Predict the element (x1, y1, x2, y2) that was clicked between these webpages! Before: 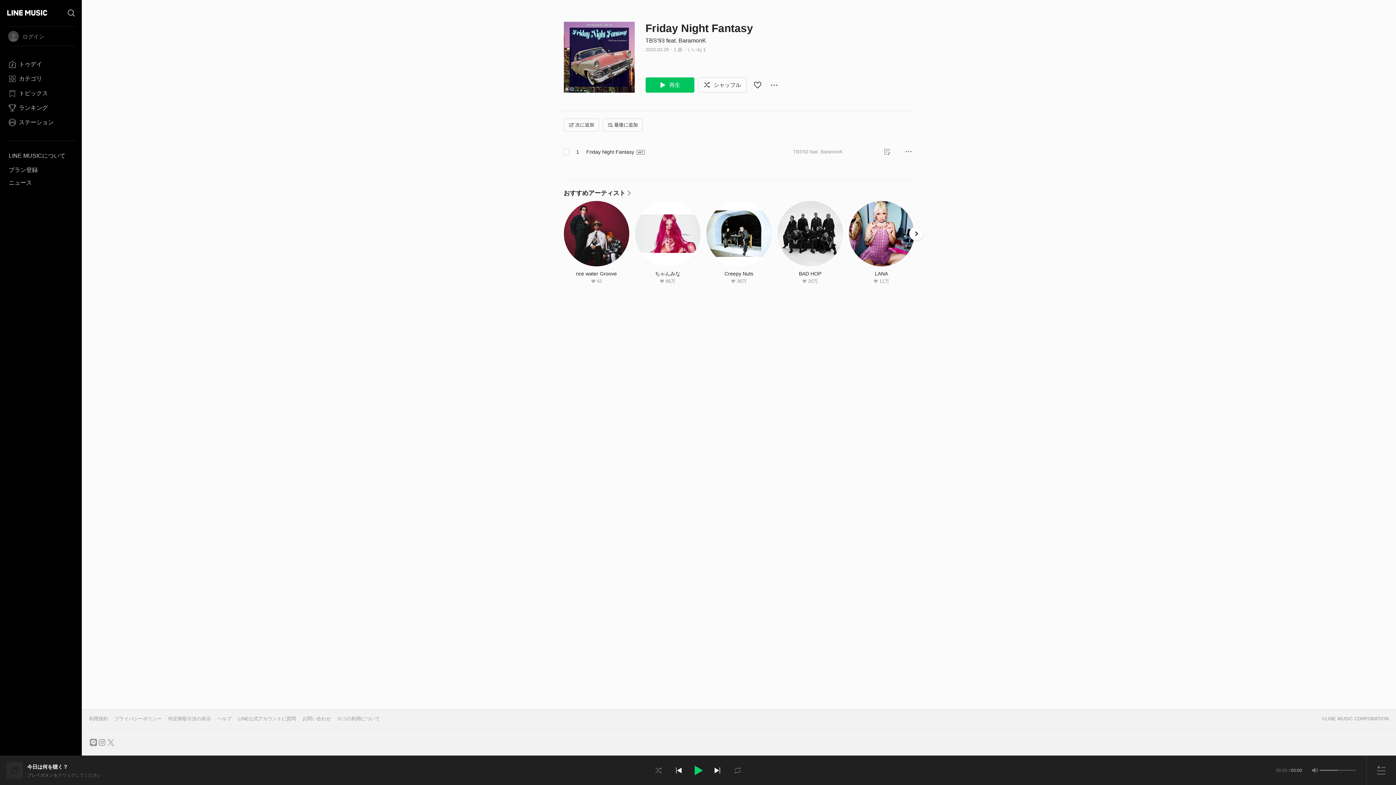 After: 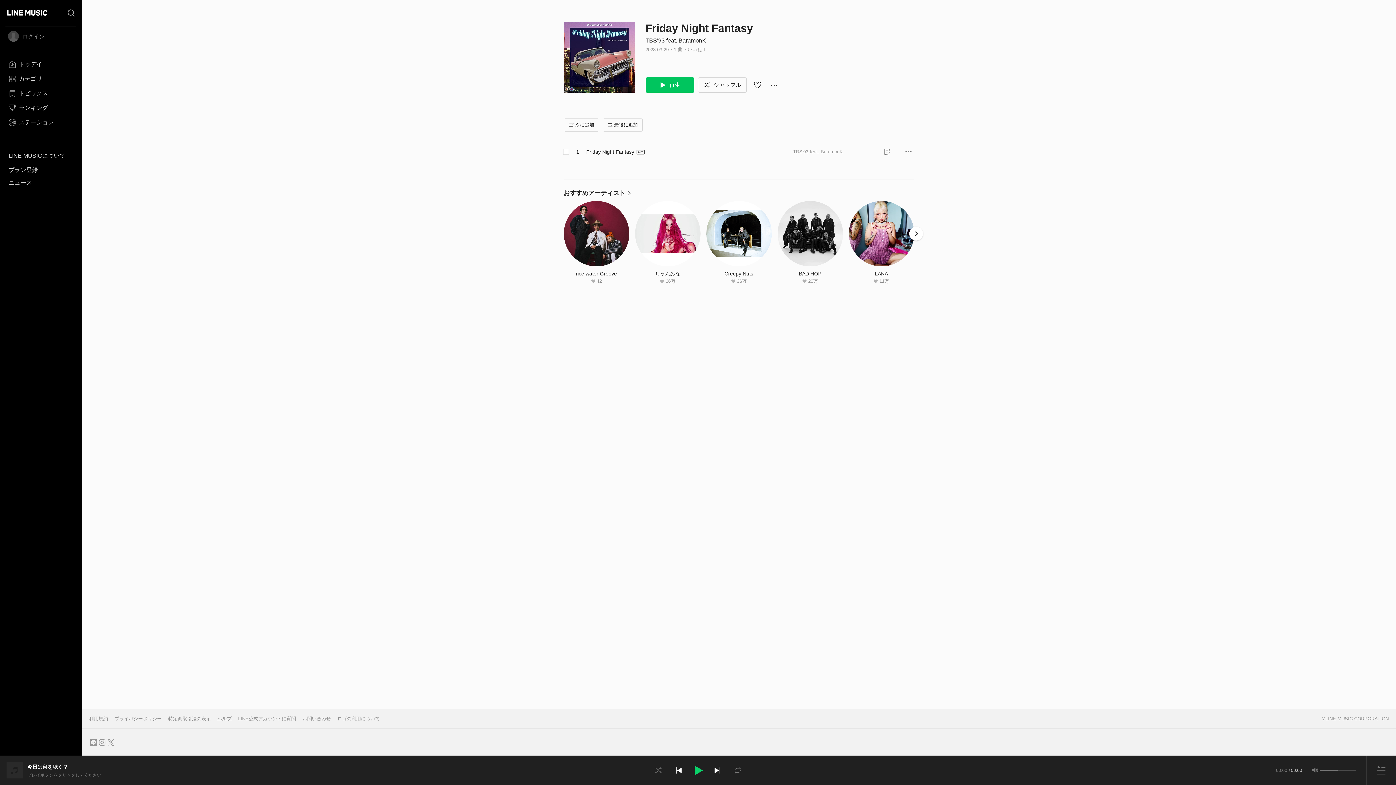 Action: label: ヘルプ bbox: (214, 714, 234, 724)